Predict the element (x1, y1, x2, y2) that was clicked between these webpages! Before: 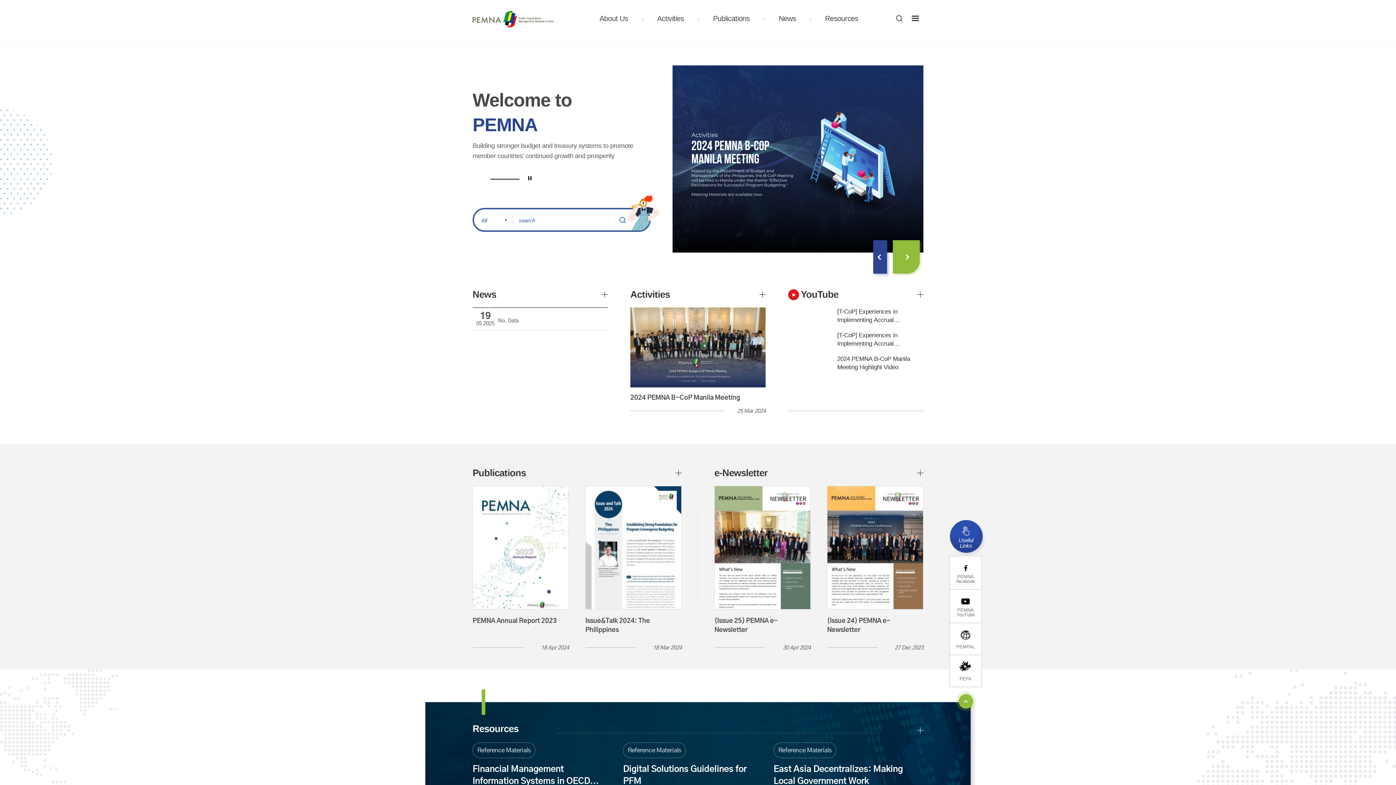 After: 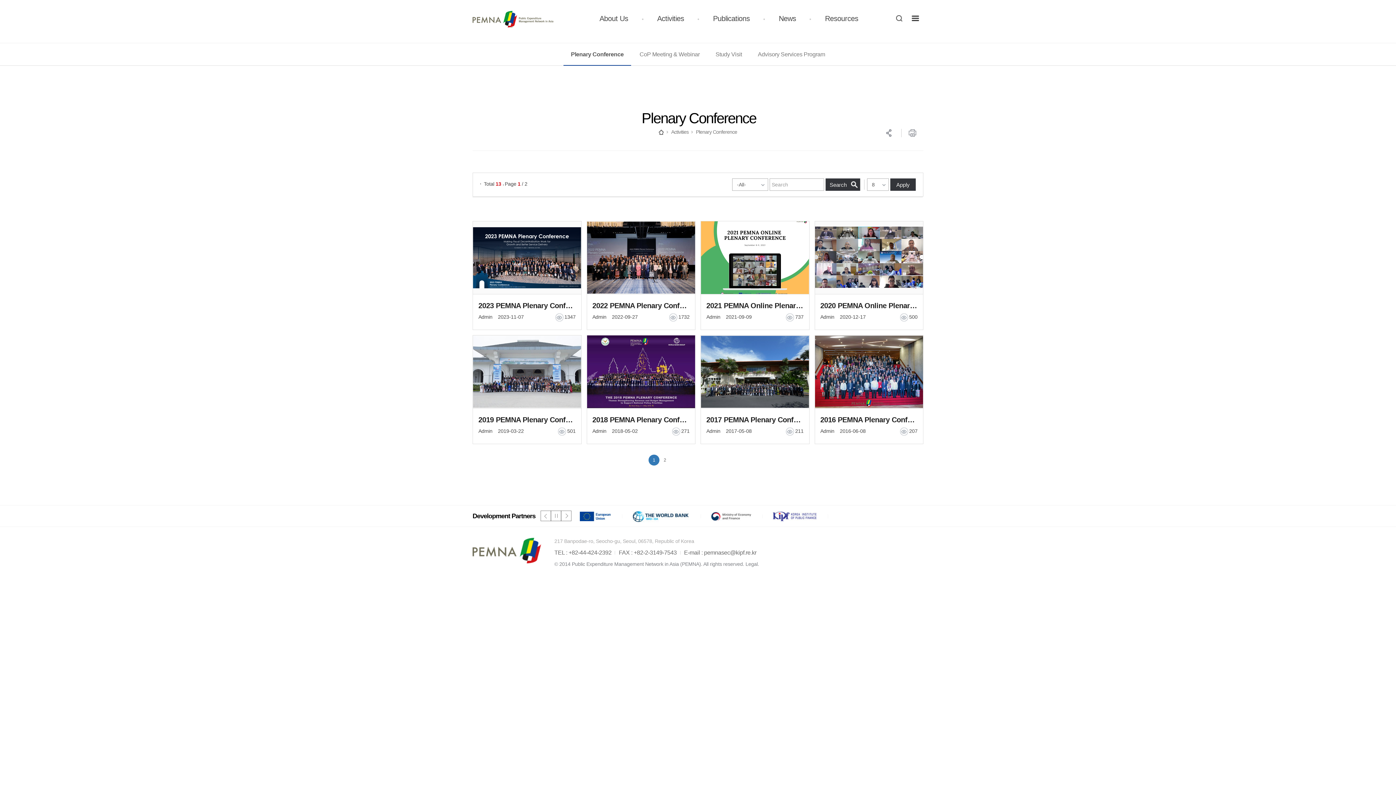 Action: label: more bbox: (759, 291, 765, 297)